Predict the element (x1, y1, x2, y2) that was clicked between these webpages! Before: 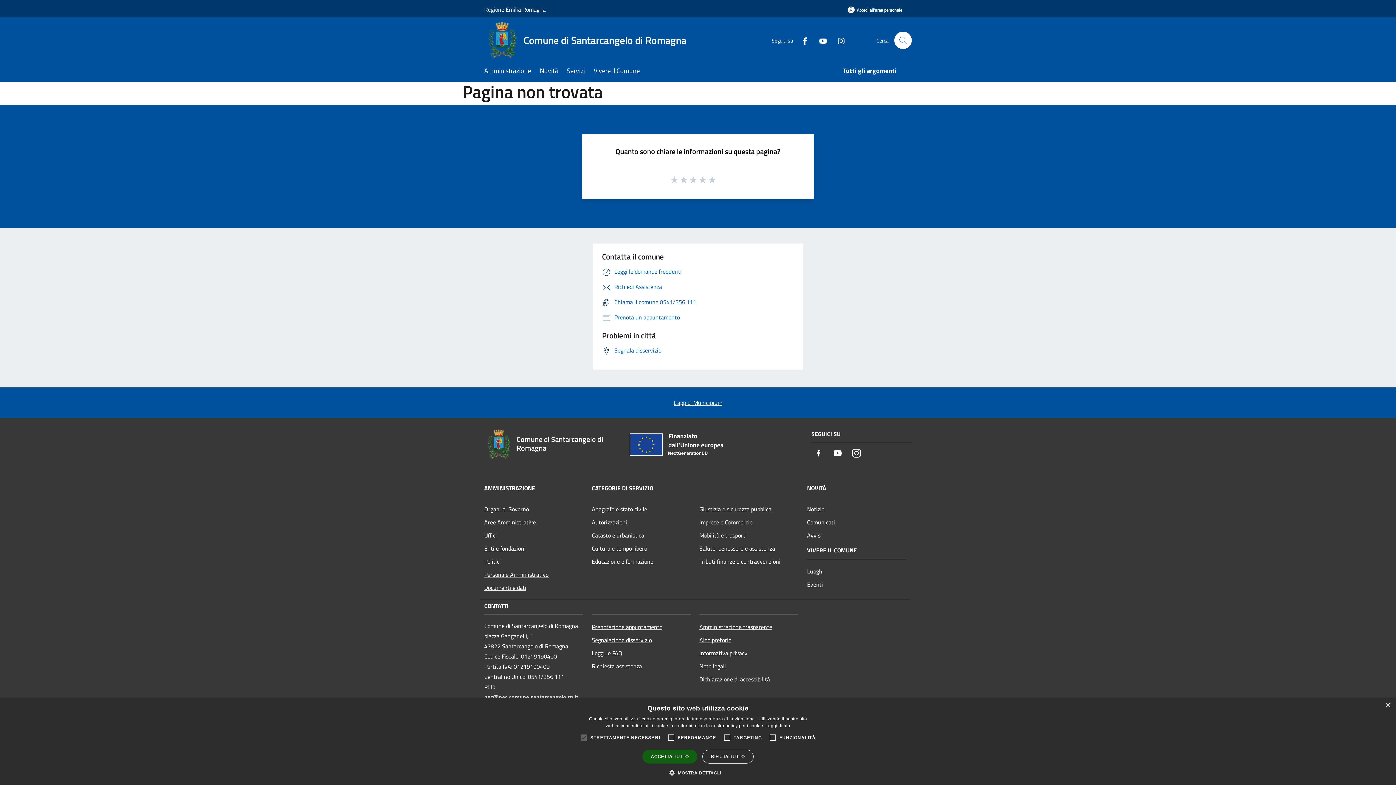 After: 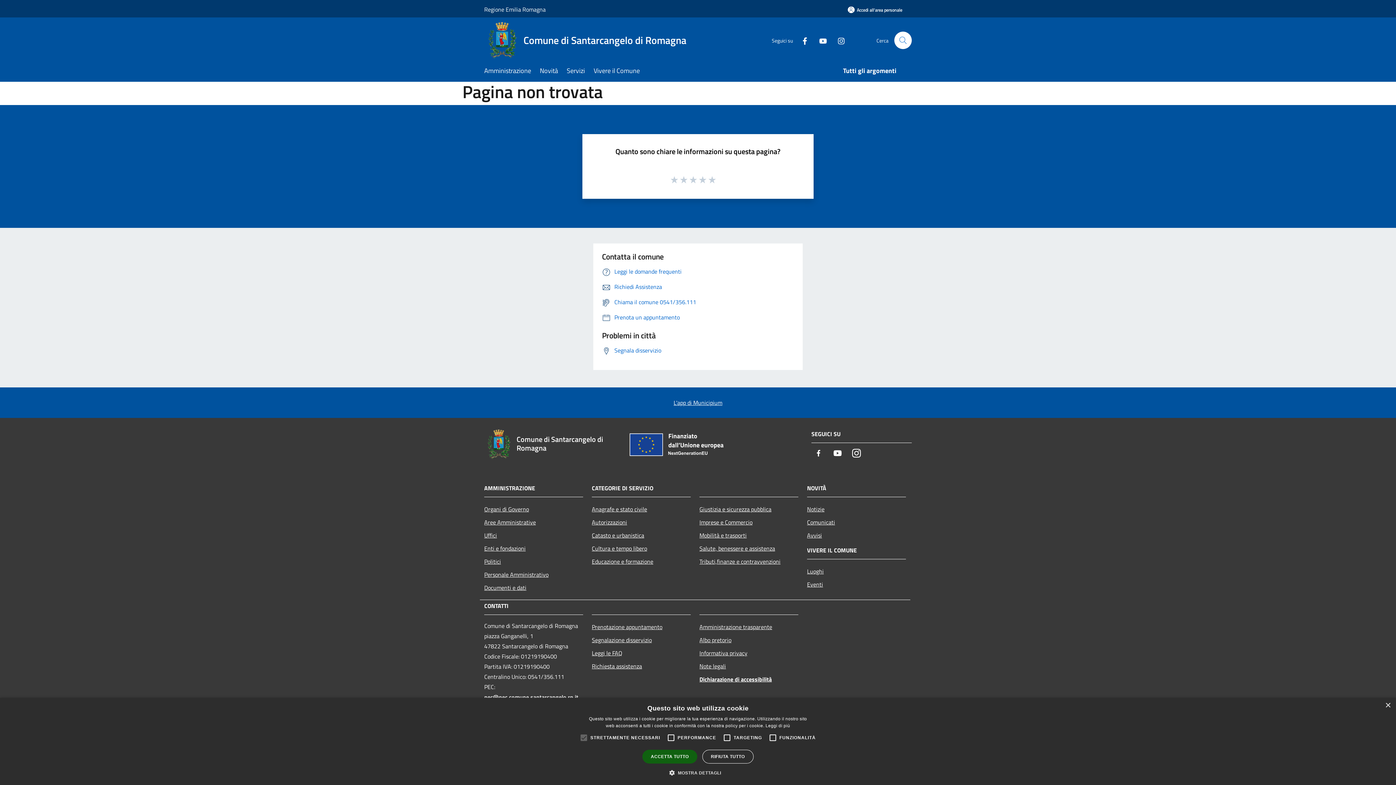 Action: bbox: (699, 672, 798, 686) label: Dichiarazione di accessibilità